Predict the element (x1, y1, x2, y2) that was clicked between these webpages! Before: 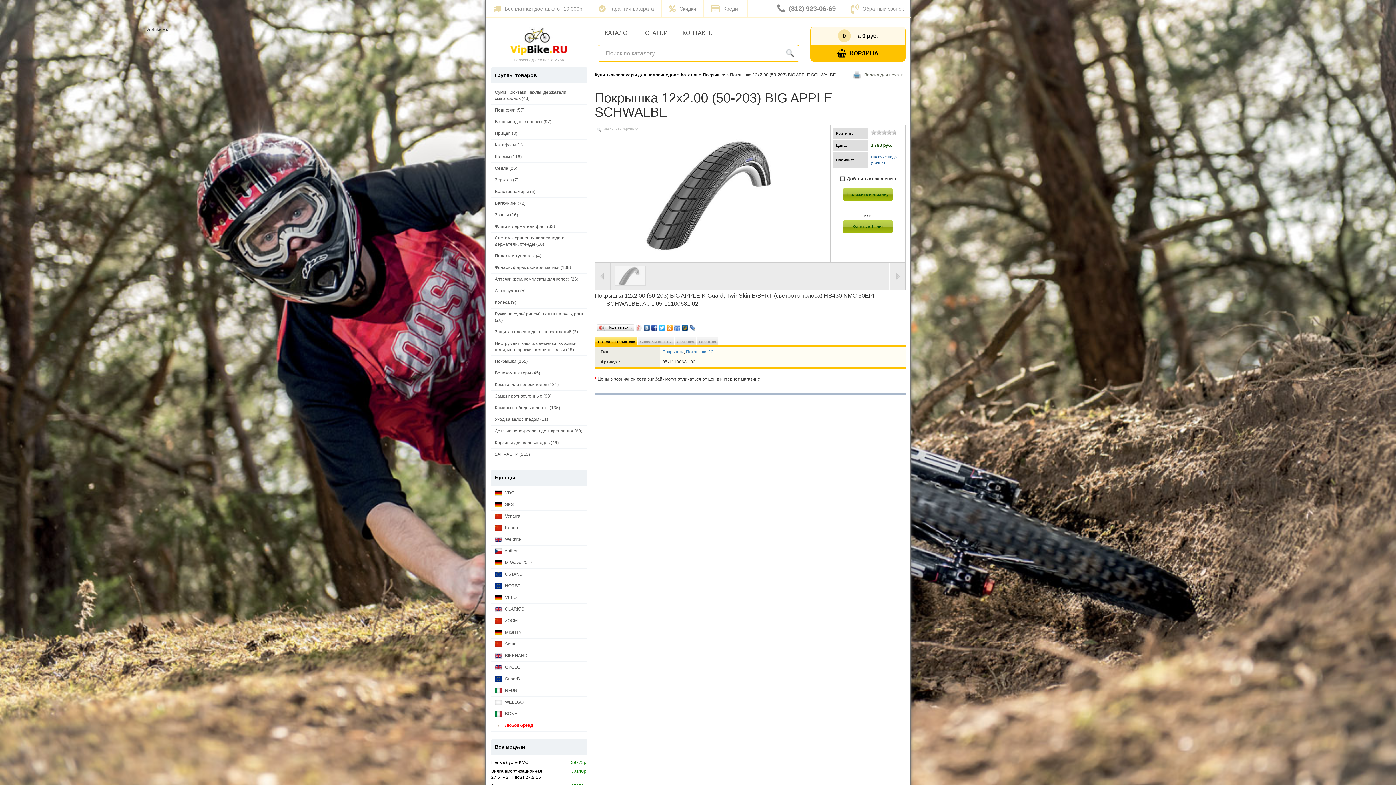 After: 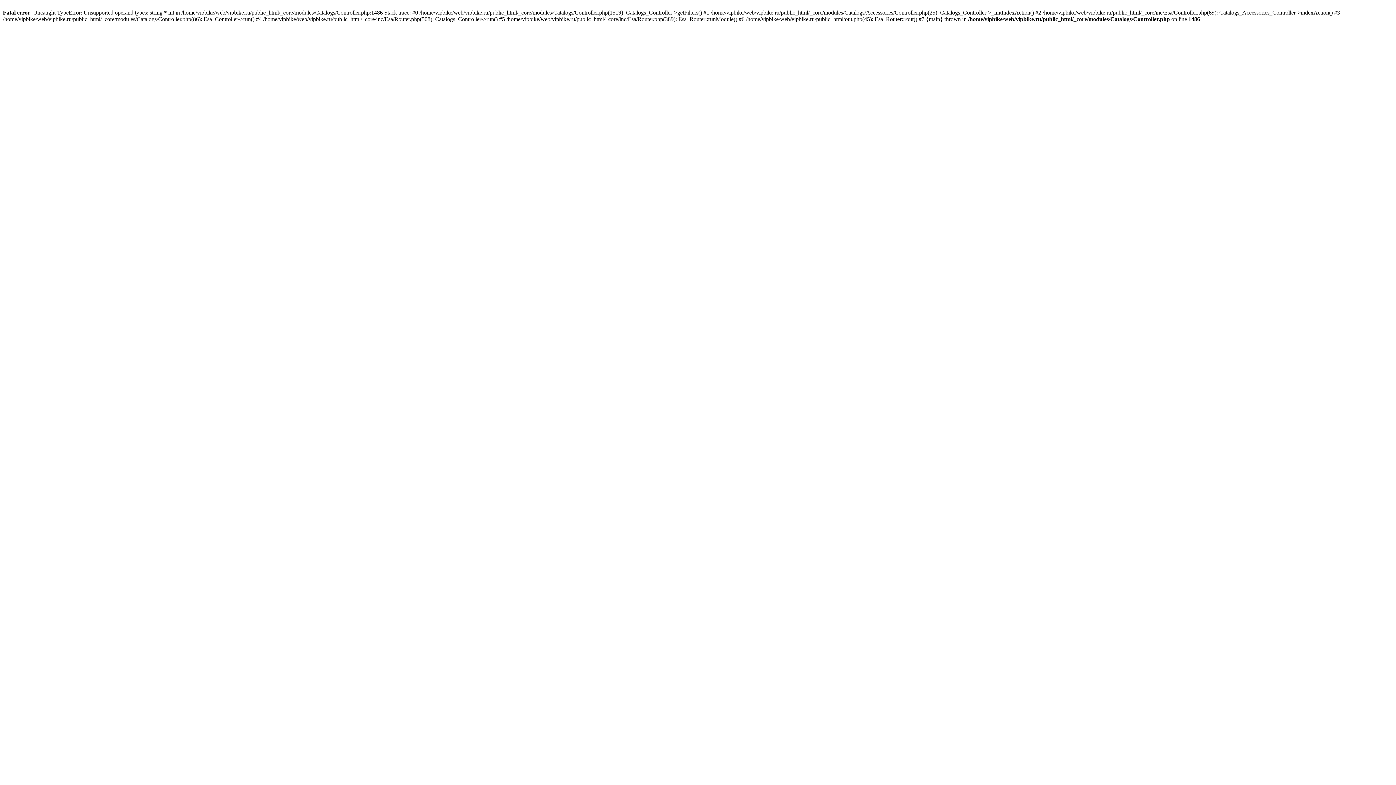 Action: bbox: (491, 662, 587, 673) label:  CYCLO